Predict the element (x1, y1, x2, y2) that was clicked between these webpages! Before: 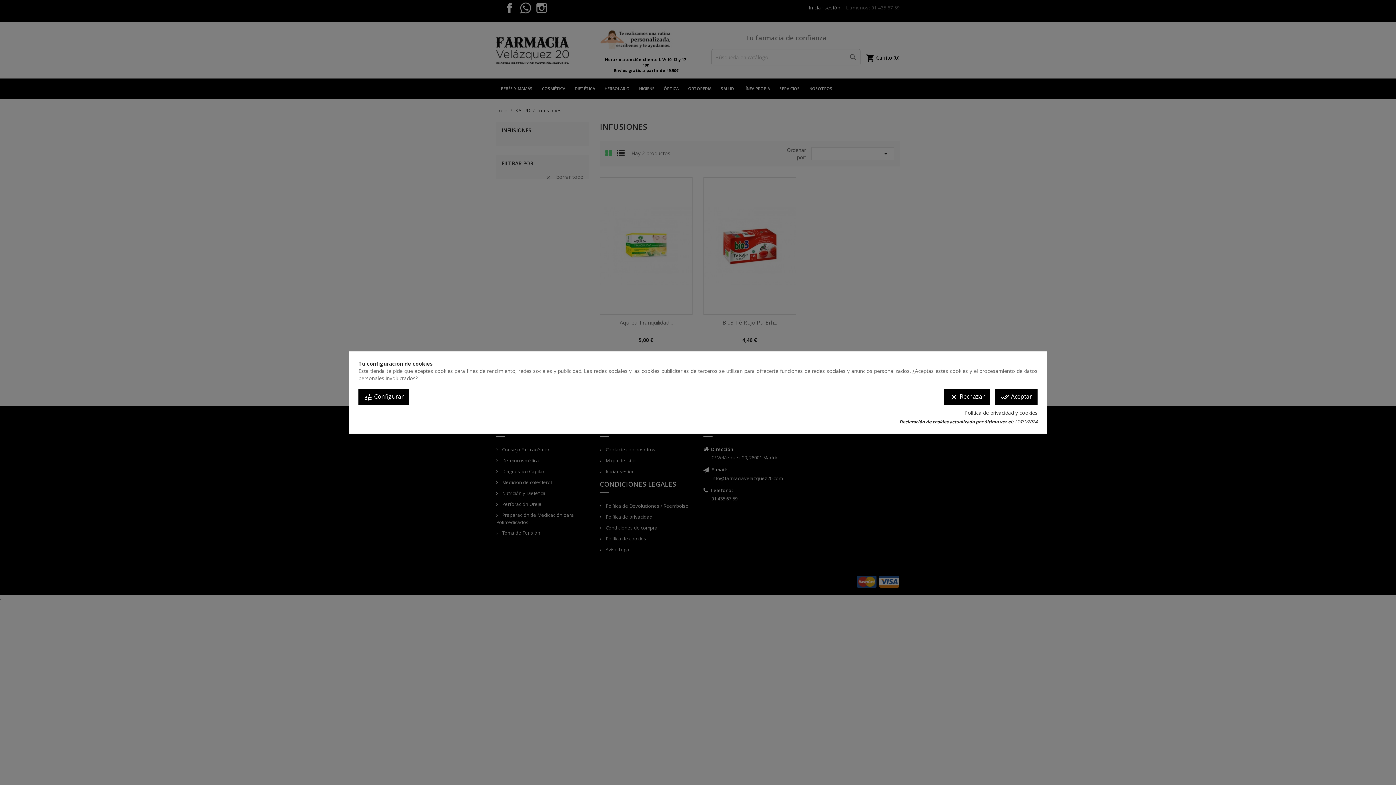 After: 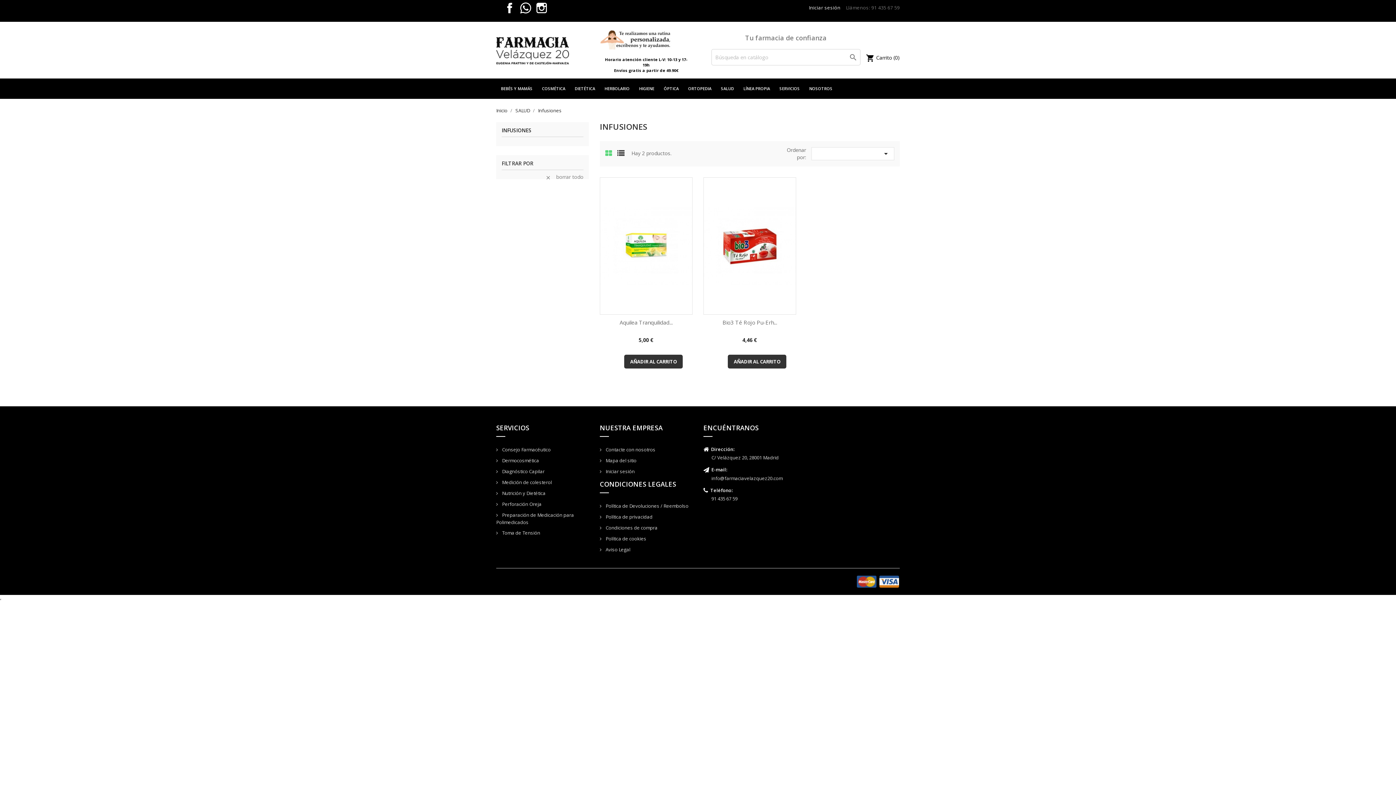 Action: label: done_all Aceptar bbox: (995, 389, 1037, 405)